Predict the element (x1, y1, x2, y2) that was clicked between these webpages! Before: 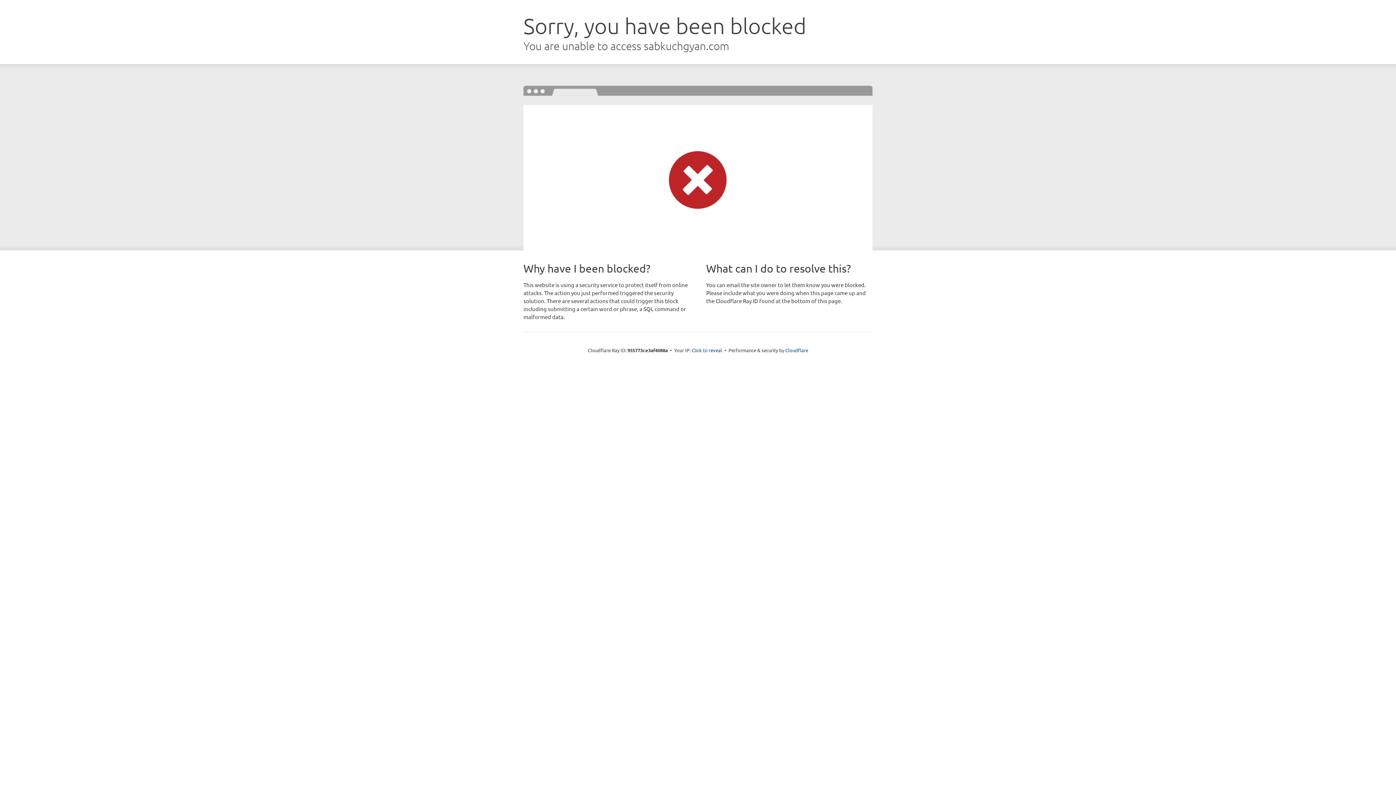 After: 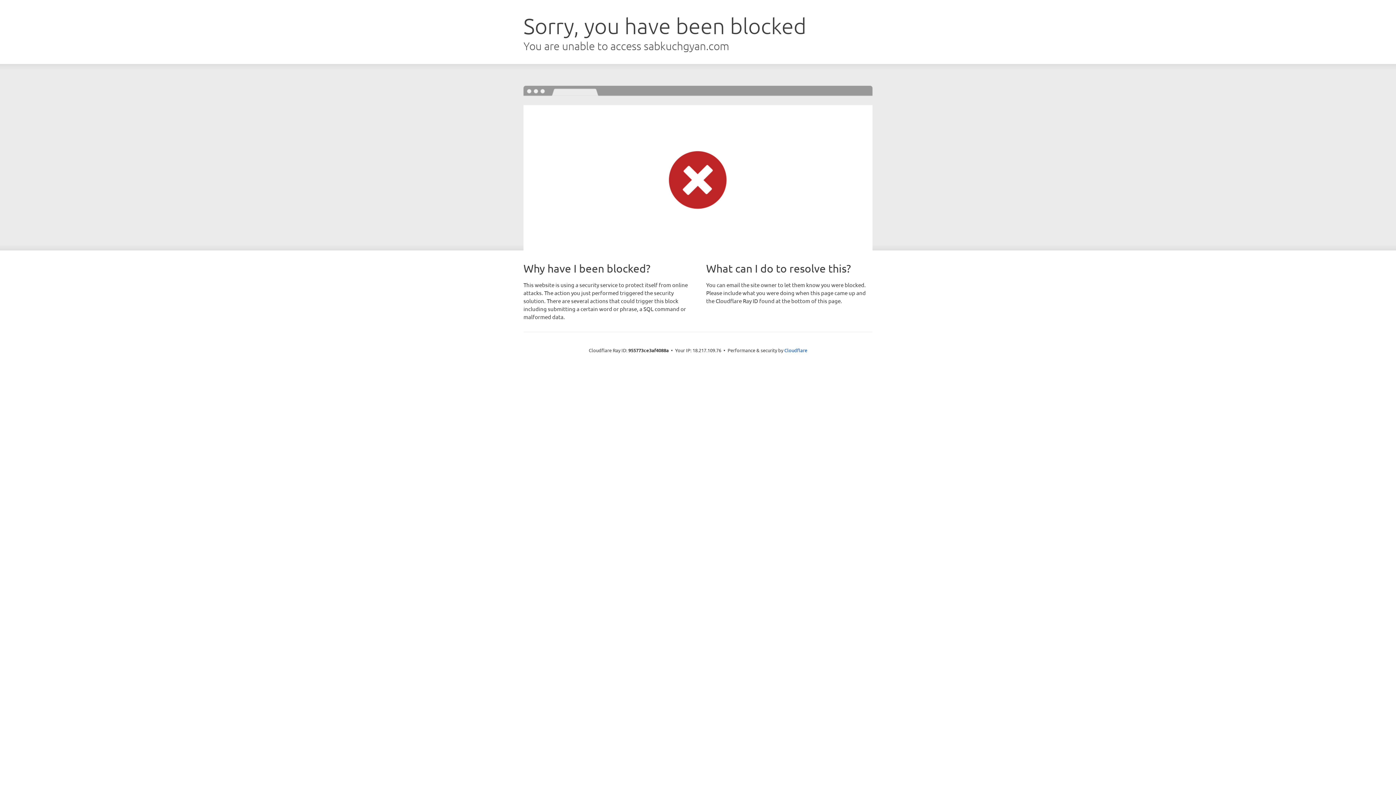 Action: bbox: (691, 346, 722, 353) label: Click to reveal